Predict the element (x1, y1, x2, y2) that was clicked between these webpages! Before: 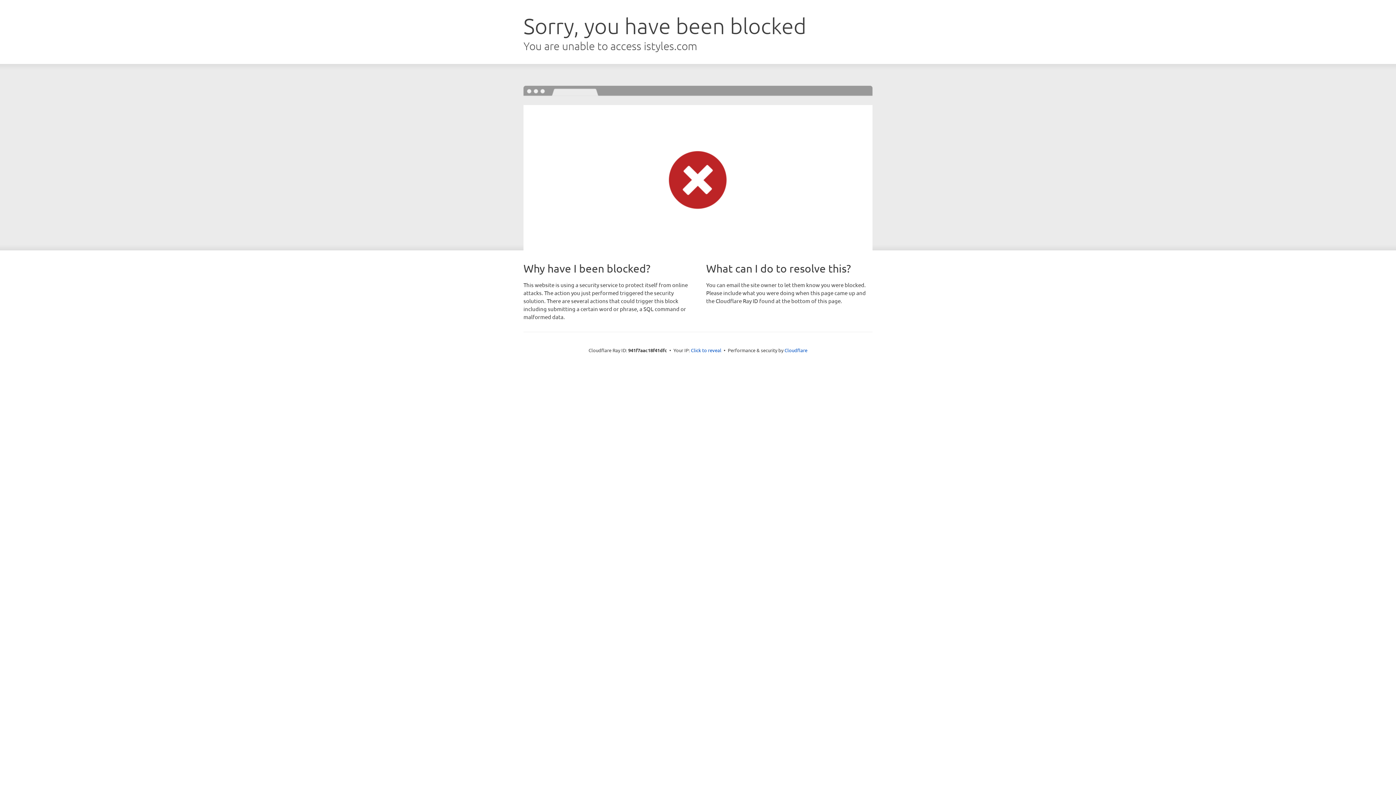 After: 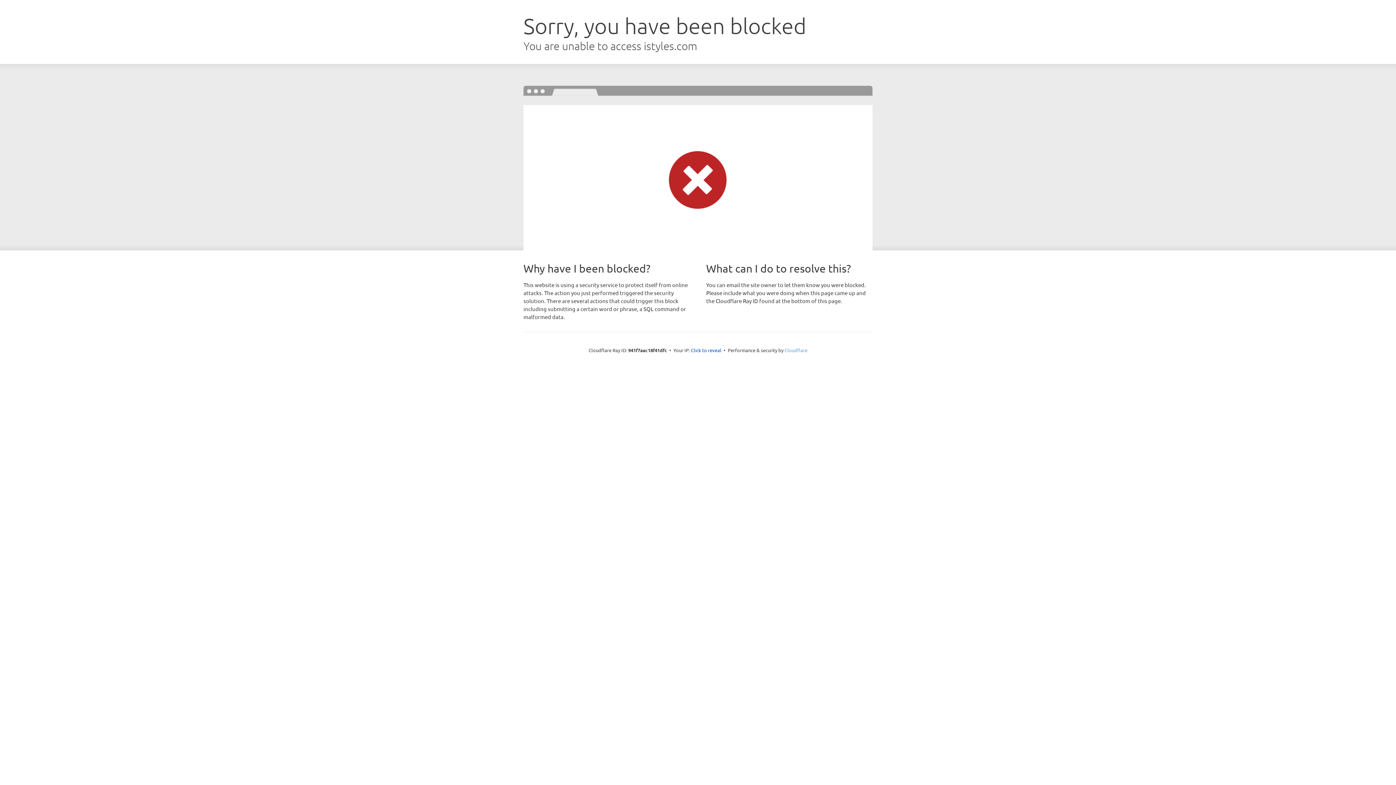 Action: label: Cloudflare bbox: (784, 347, 807, 353)